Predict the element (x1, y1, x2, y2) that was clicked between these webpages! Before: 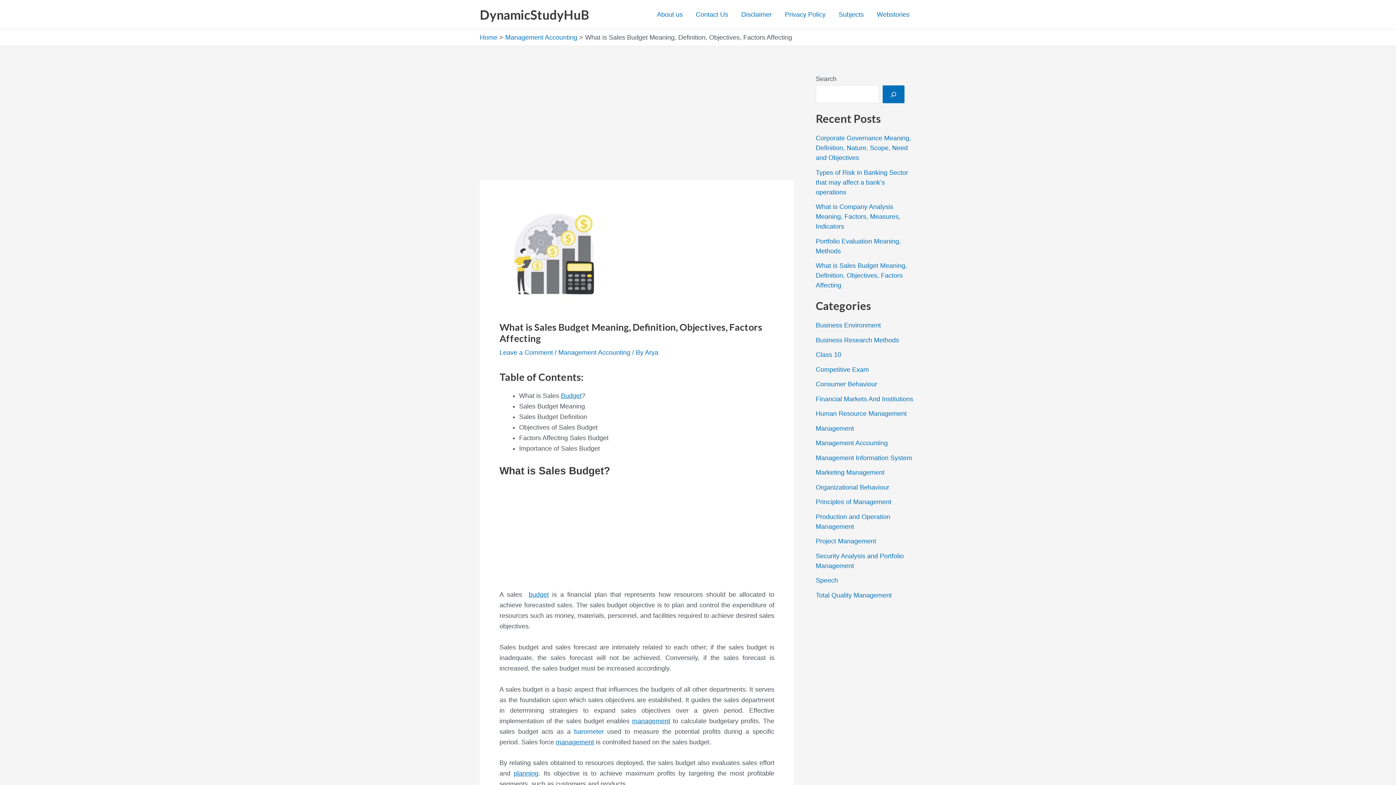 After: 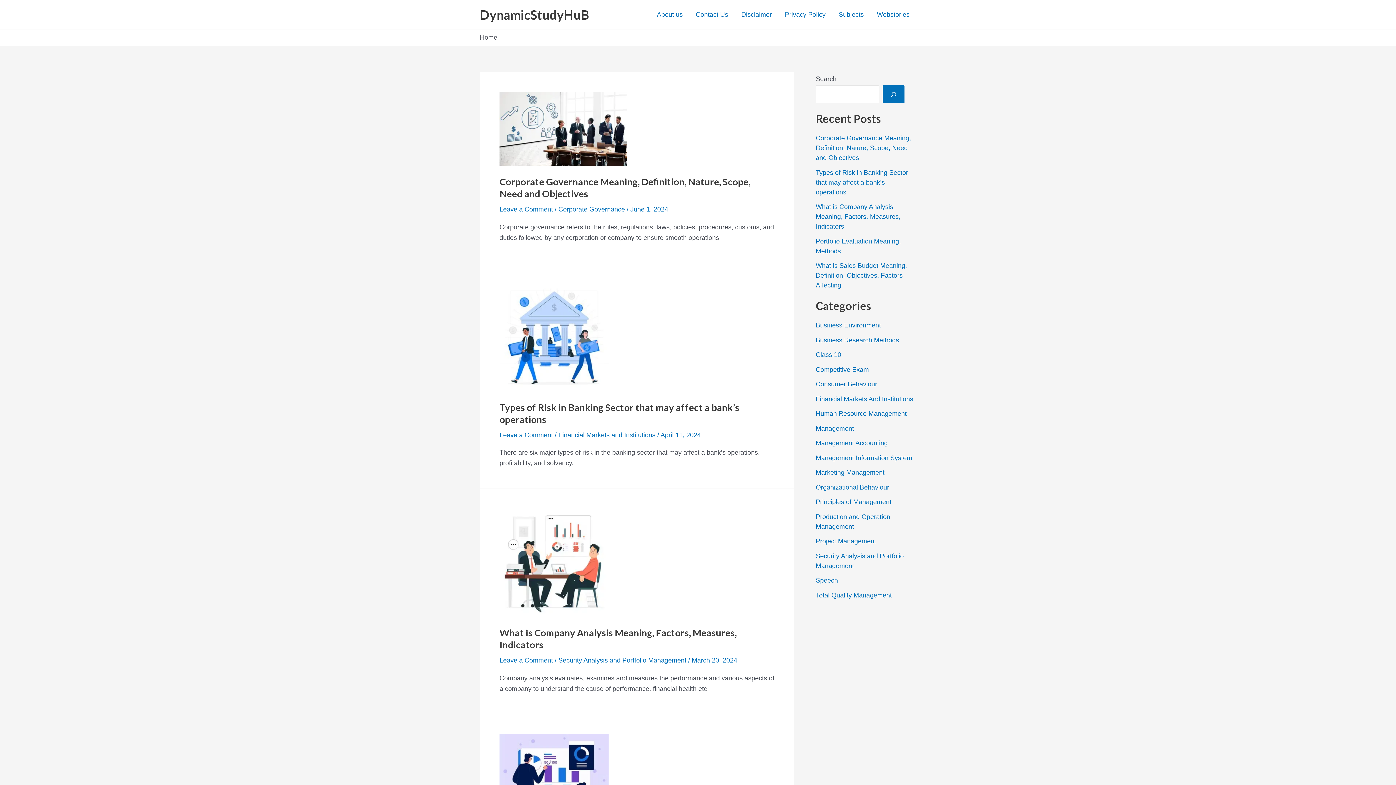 Action: bbox: (480, 33, 497, 41) label: Home